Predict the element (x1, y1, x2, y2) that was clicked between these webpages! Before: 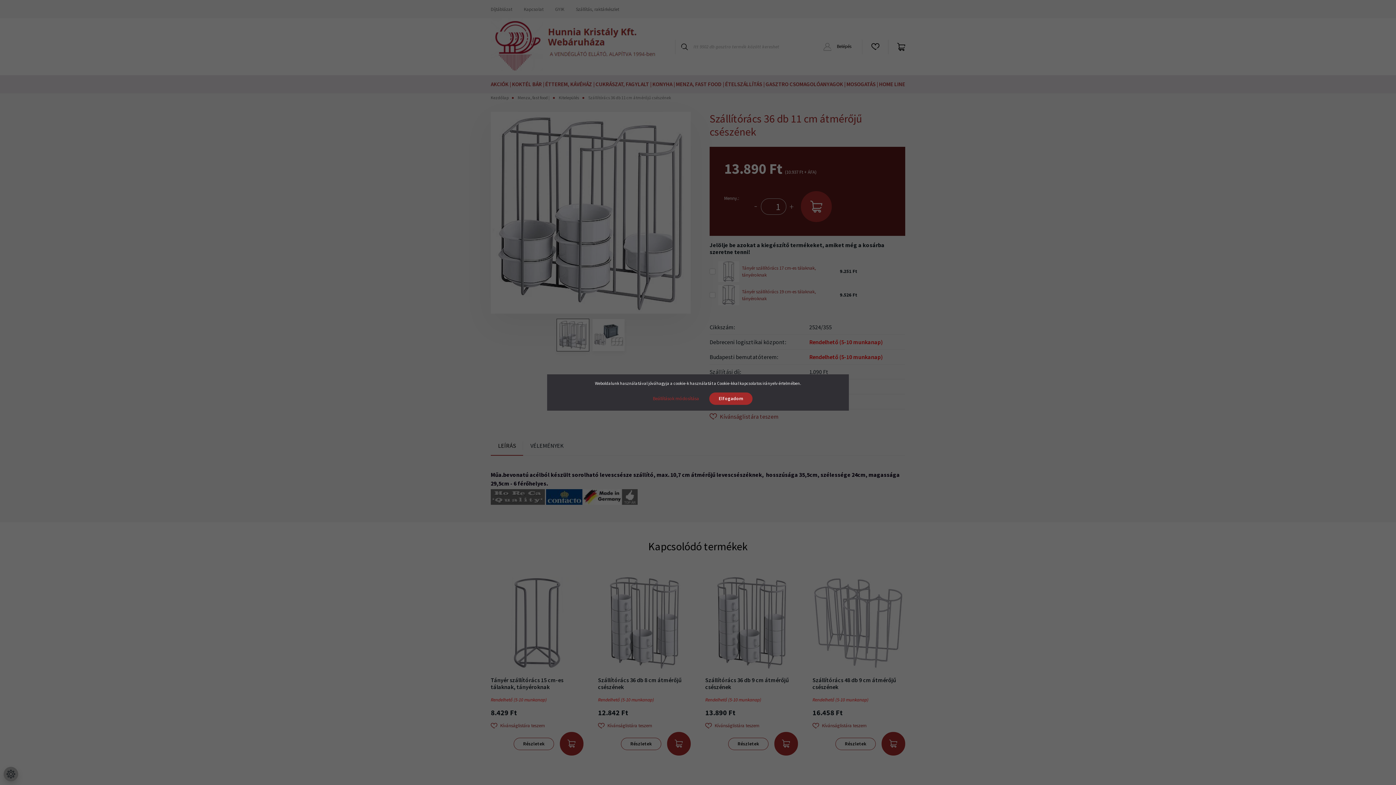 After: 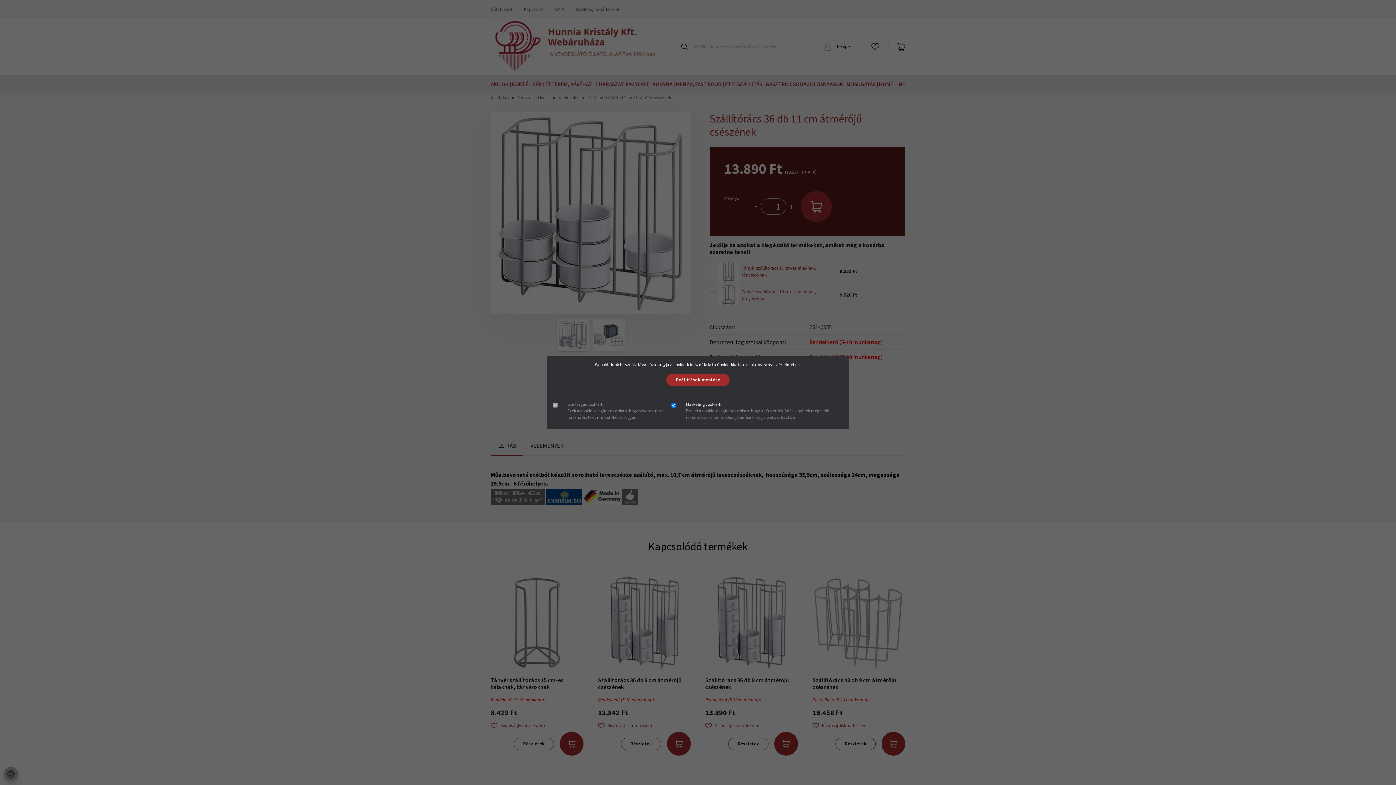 Action: label: Beállítások módosítása bbox: (643, 392, 708, 405)